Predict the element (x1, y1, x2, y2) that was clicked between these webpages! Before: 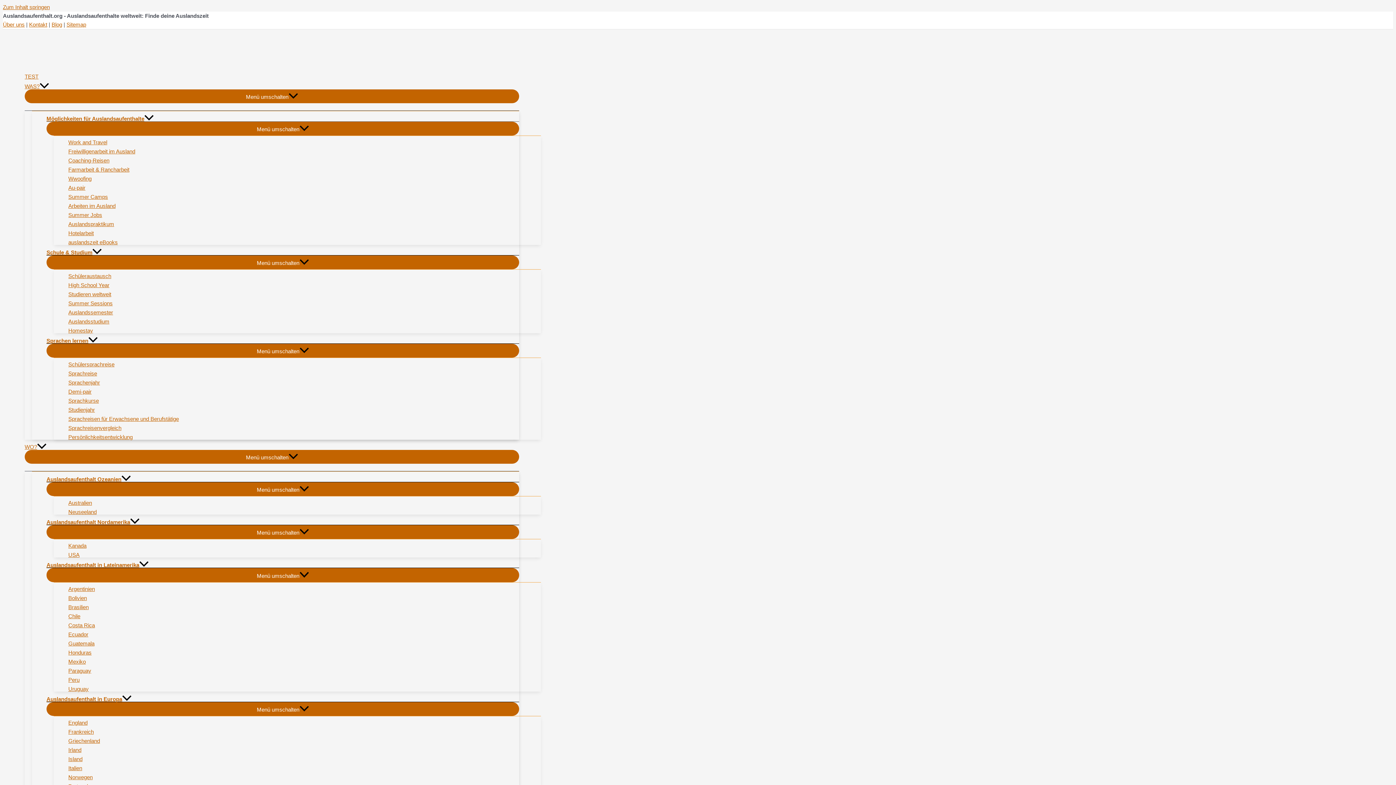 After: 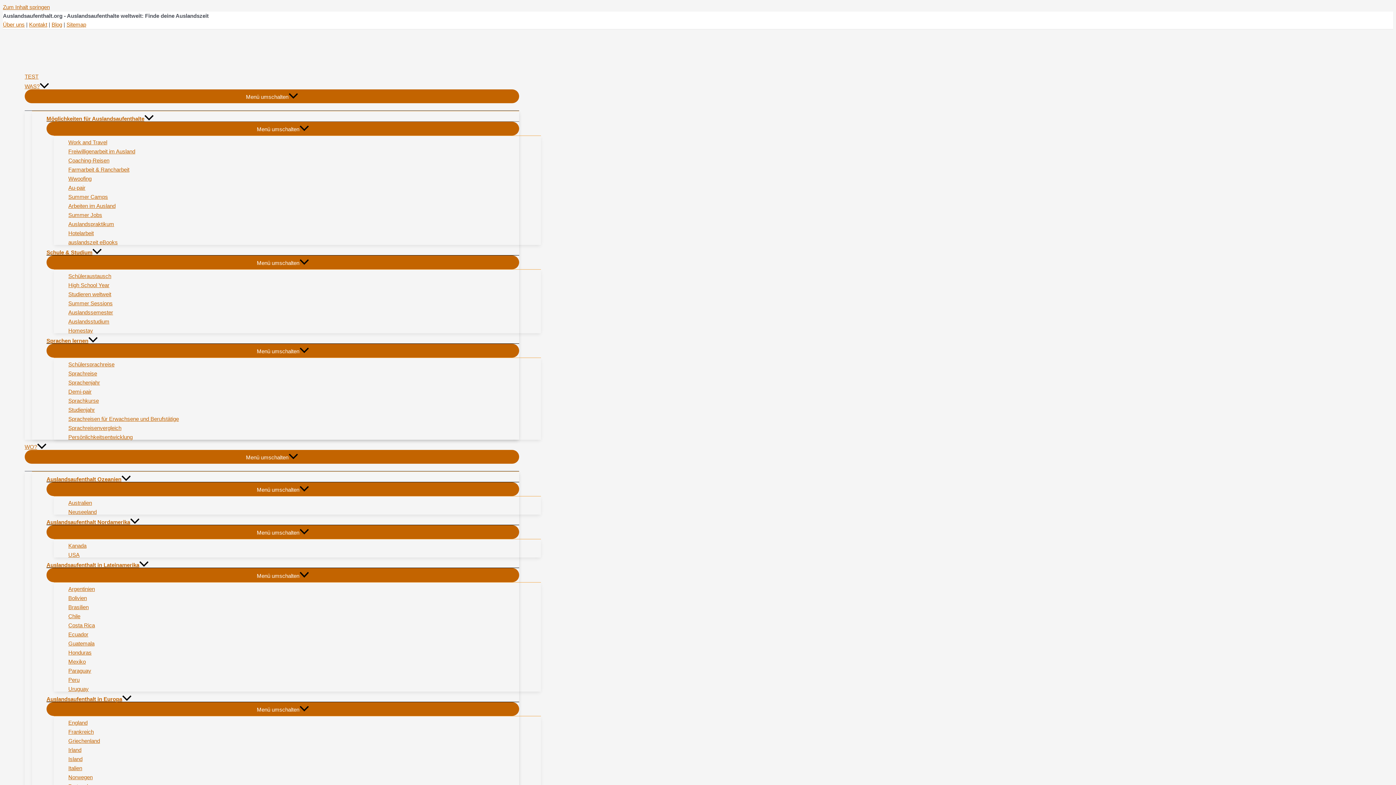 Action: bbox: (68, 646, 541, 655) label: Honduras